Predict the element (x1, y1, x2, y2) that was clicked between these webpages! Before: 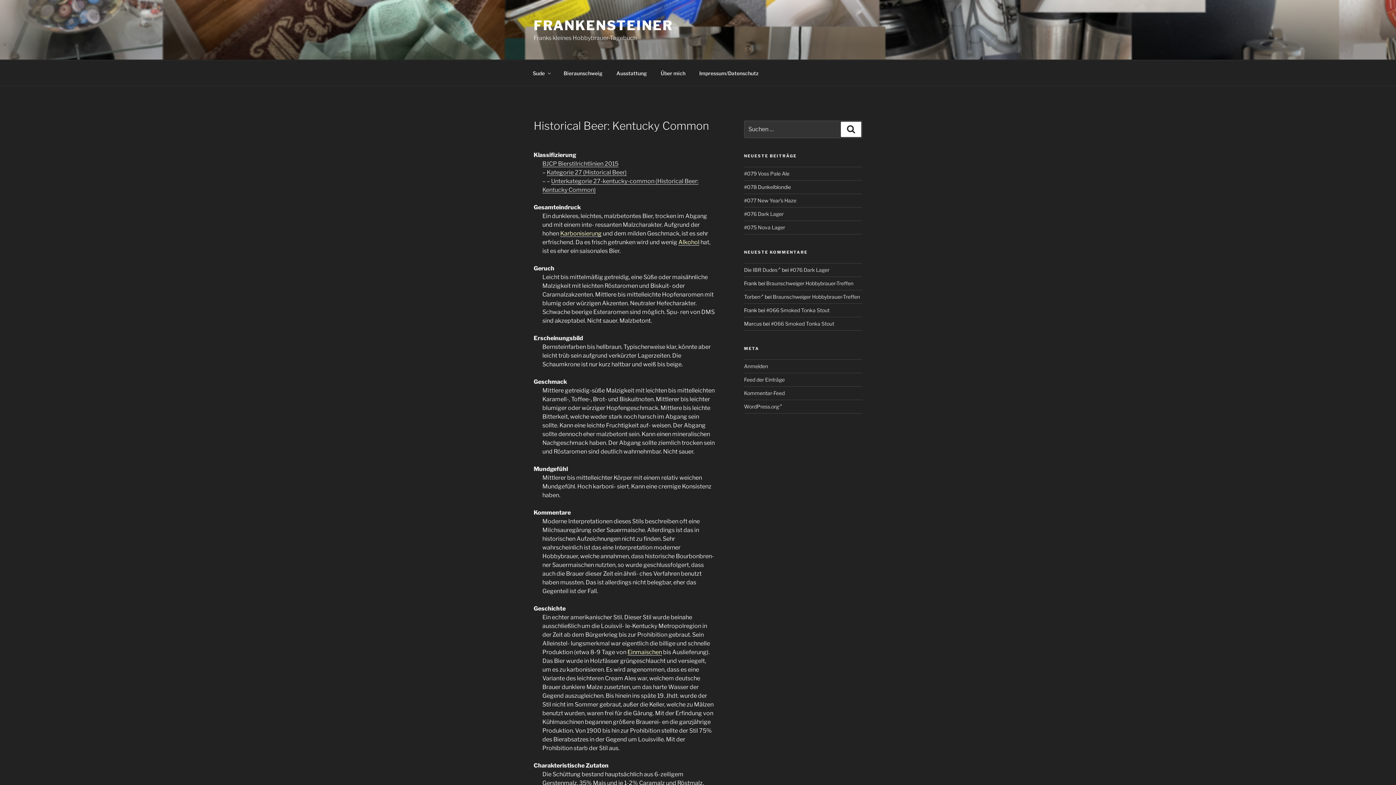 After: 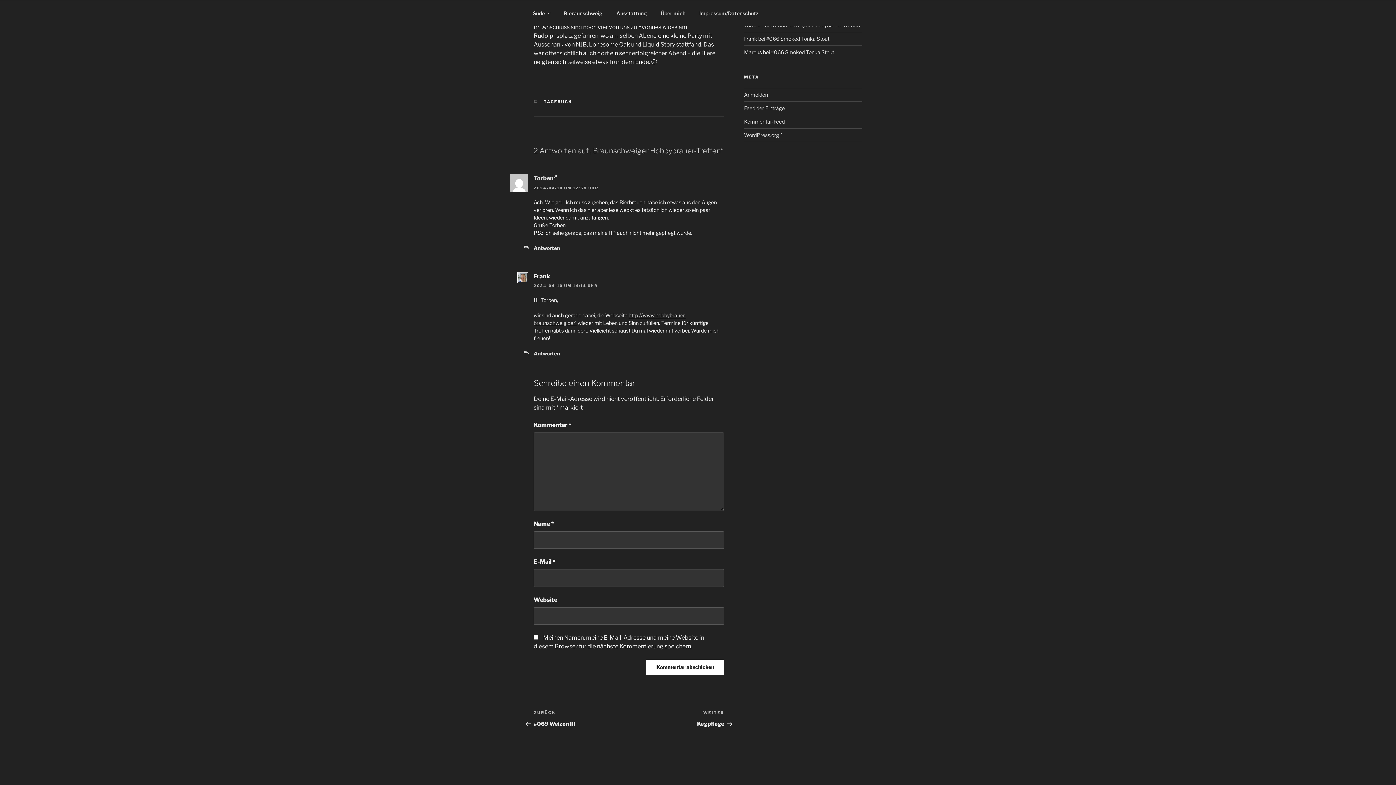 Action: label: Braunschweiger Hobbybrauer-Treffen bbox: (772, 293, 860, 300)